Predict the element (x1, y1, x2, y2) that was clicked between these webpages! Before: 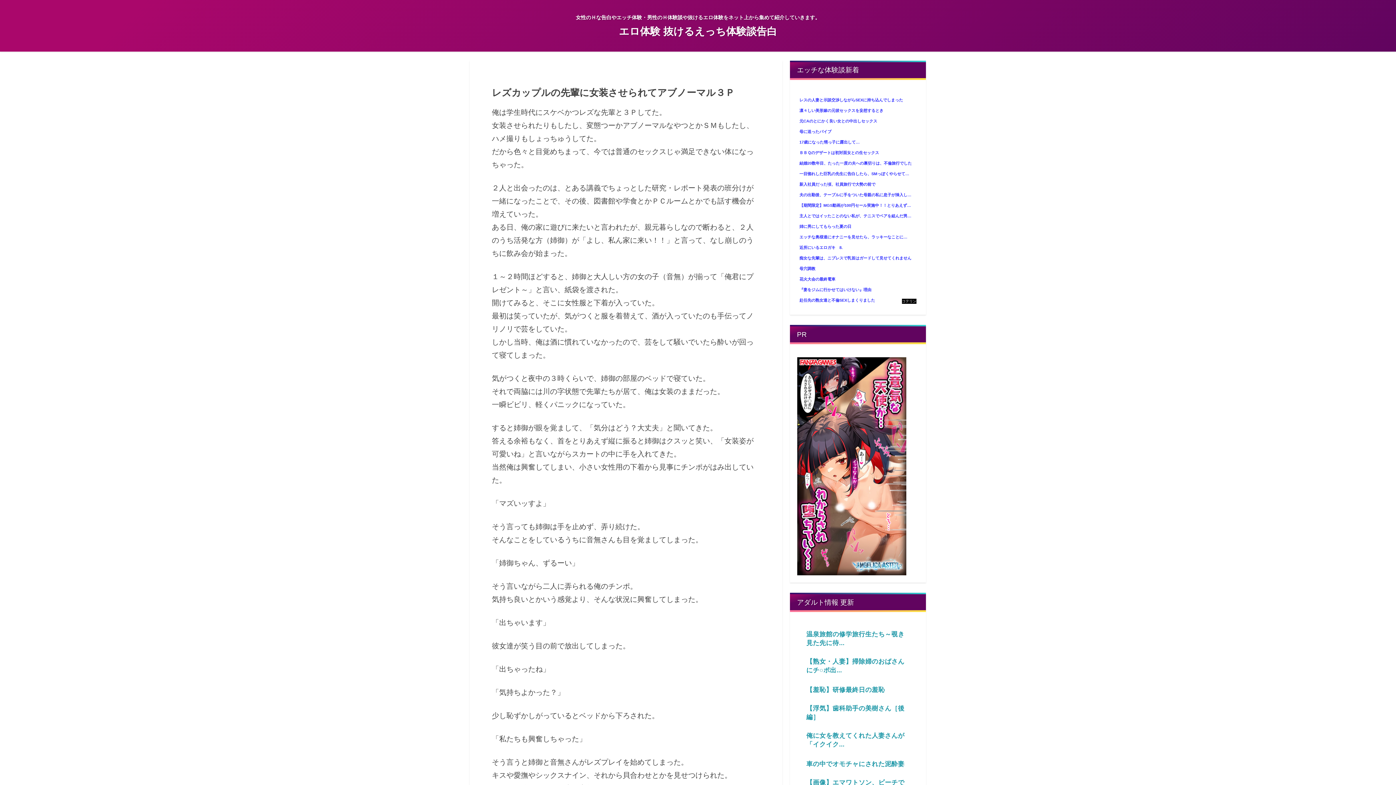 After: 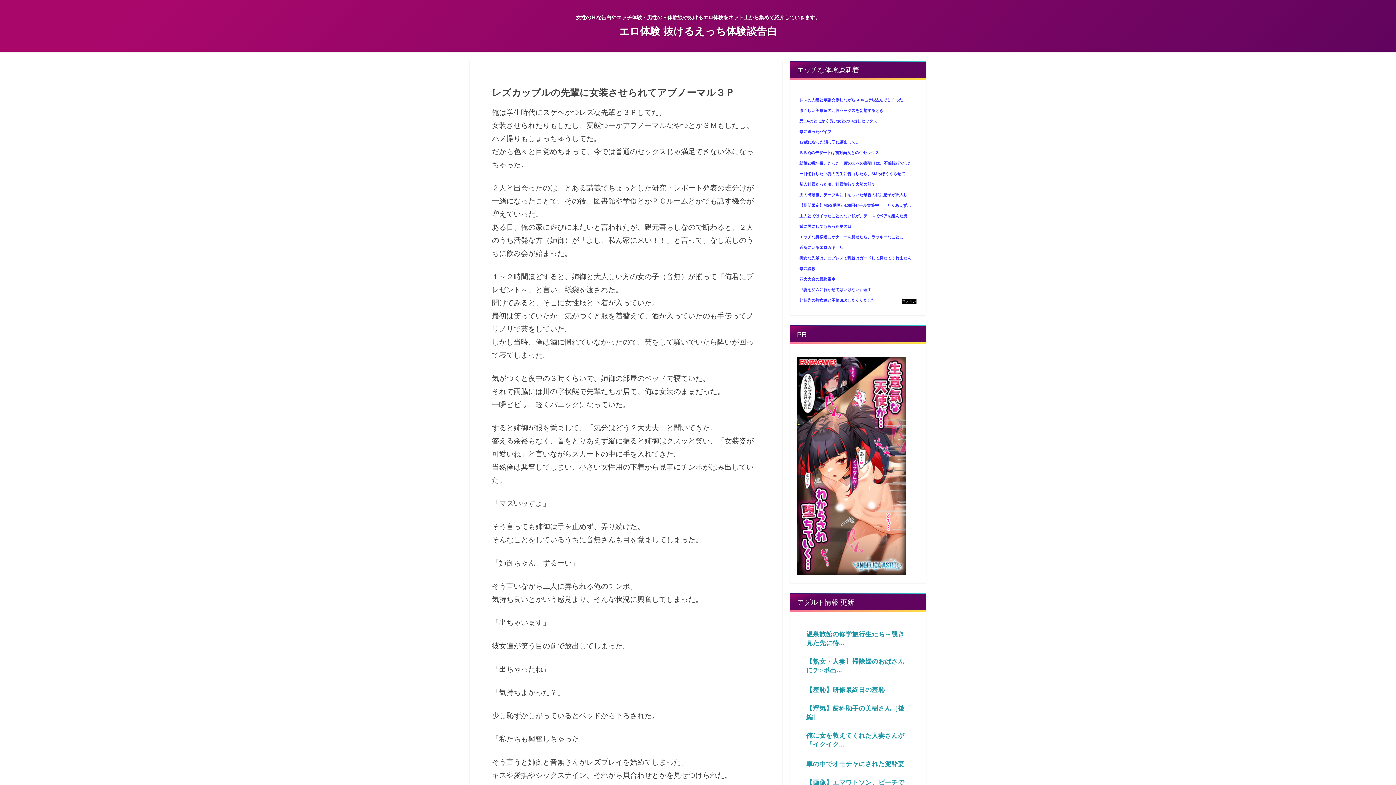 Action: label: 俺に女を教えてくれた人妻さんが「イクイク... bbox: (804, 729, 915, 751)